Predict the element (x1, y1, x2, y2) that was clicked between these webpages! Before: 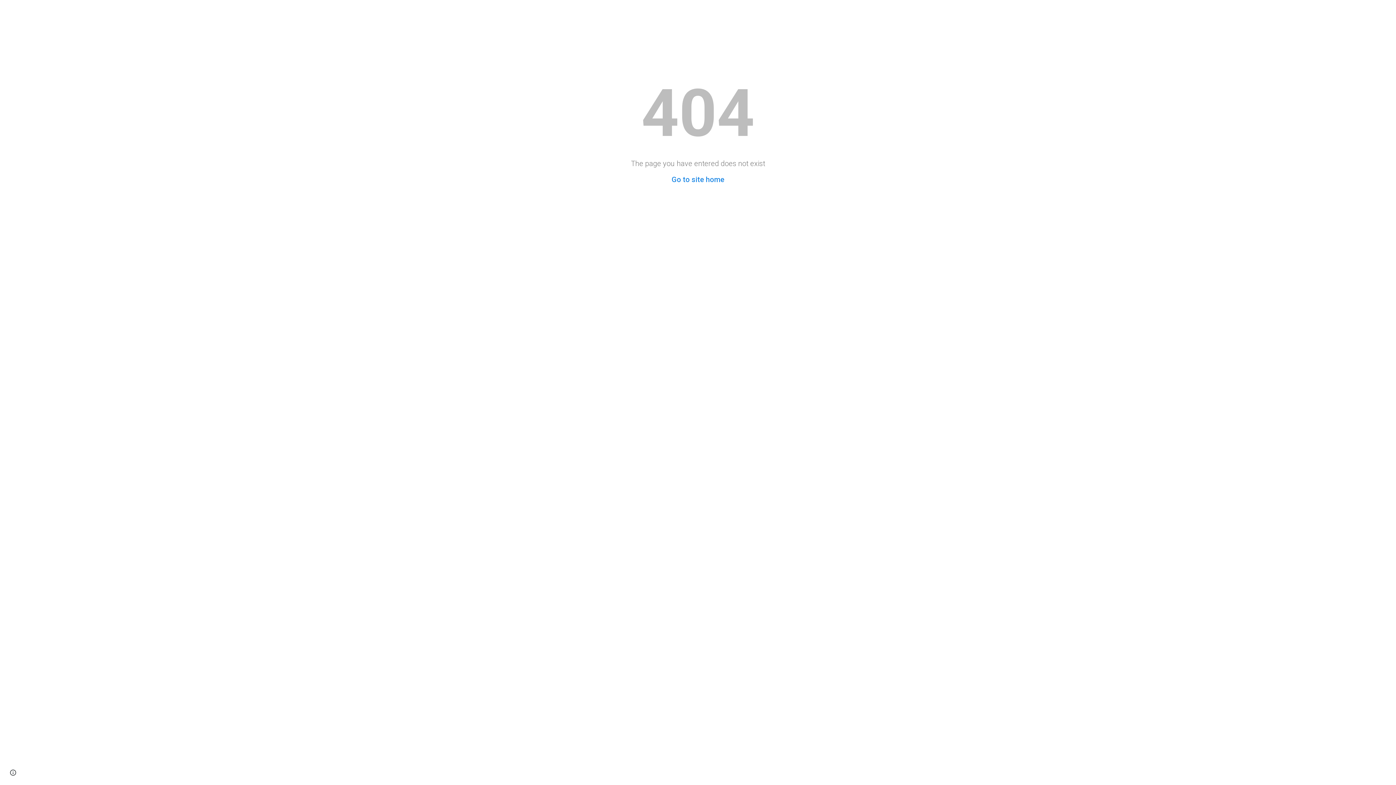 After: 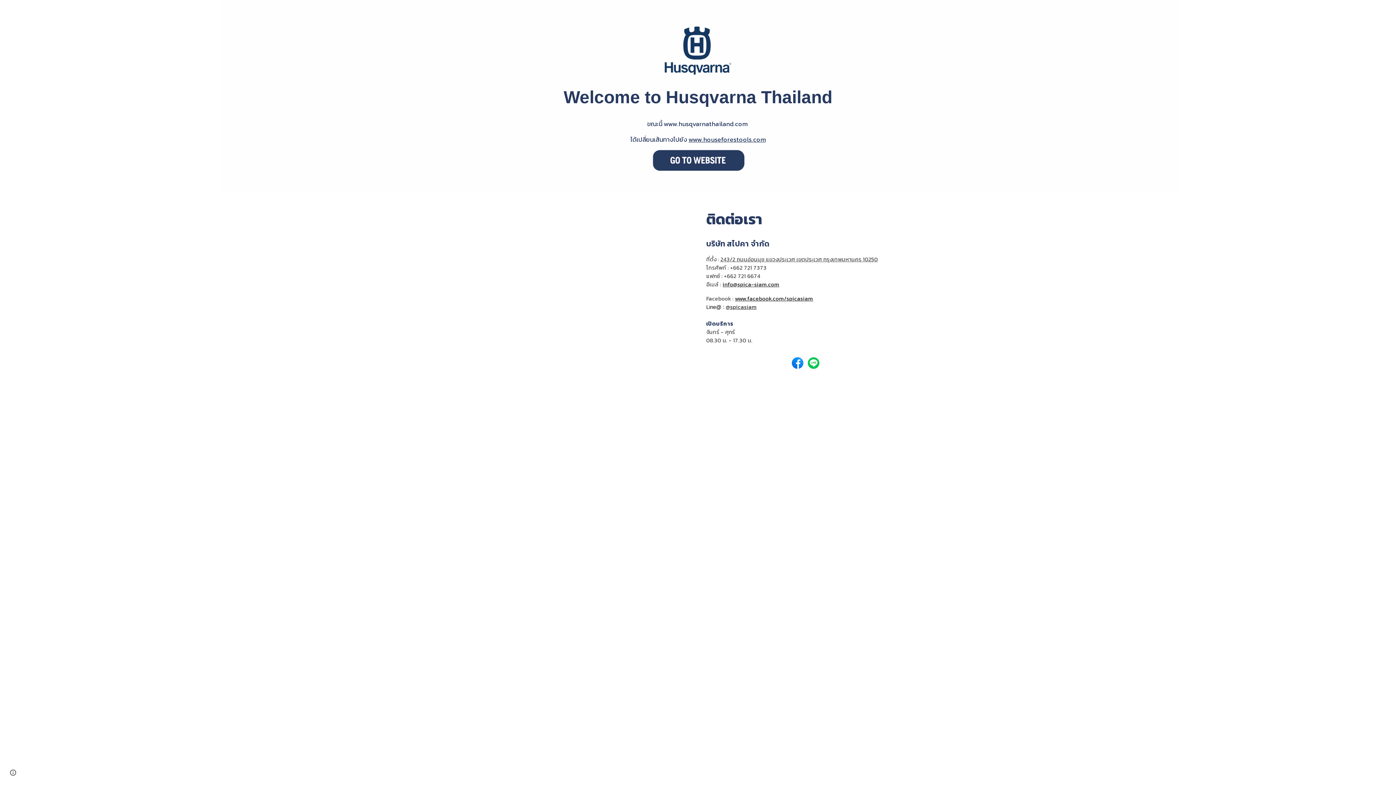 Action: bbox: (671, 175, 724, 184) label: Go to site home